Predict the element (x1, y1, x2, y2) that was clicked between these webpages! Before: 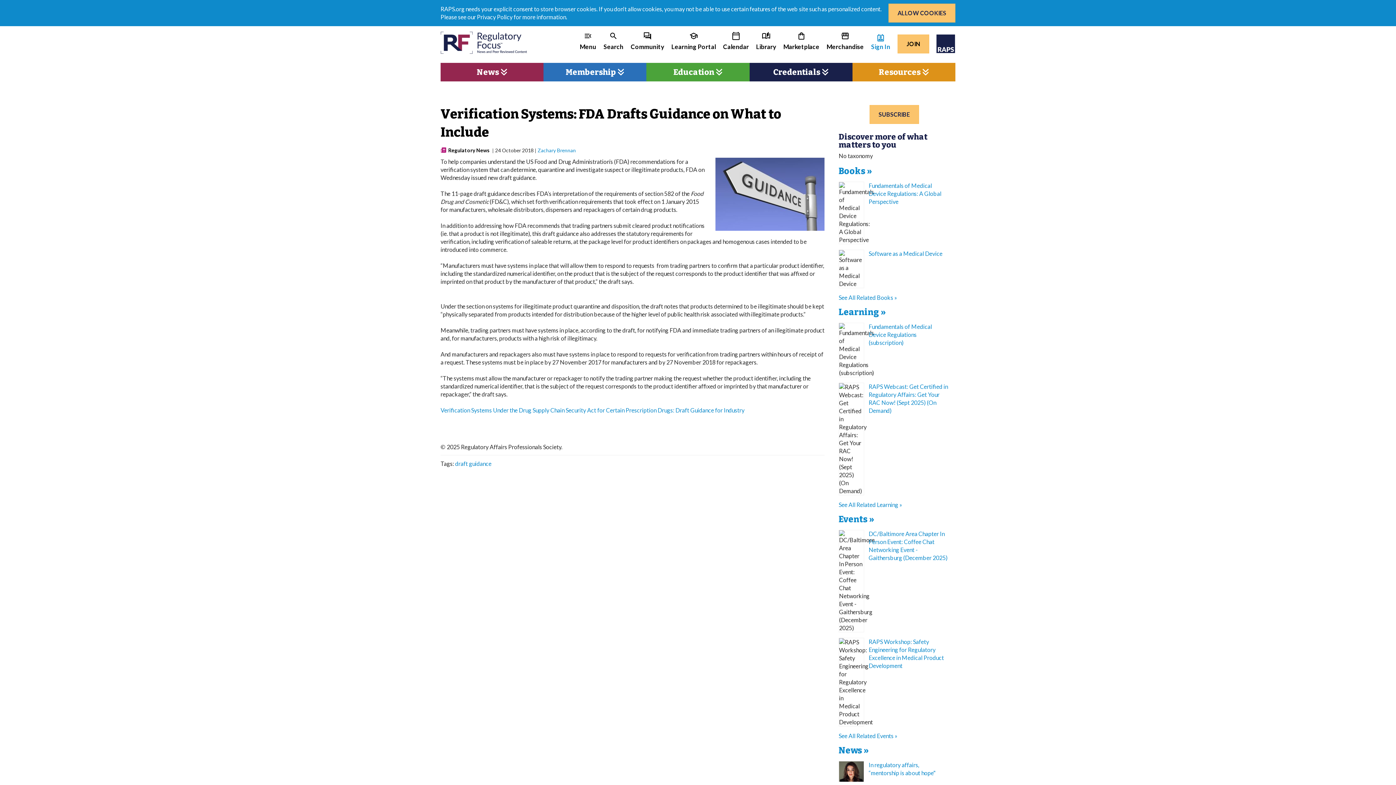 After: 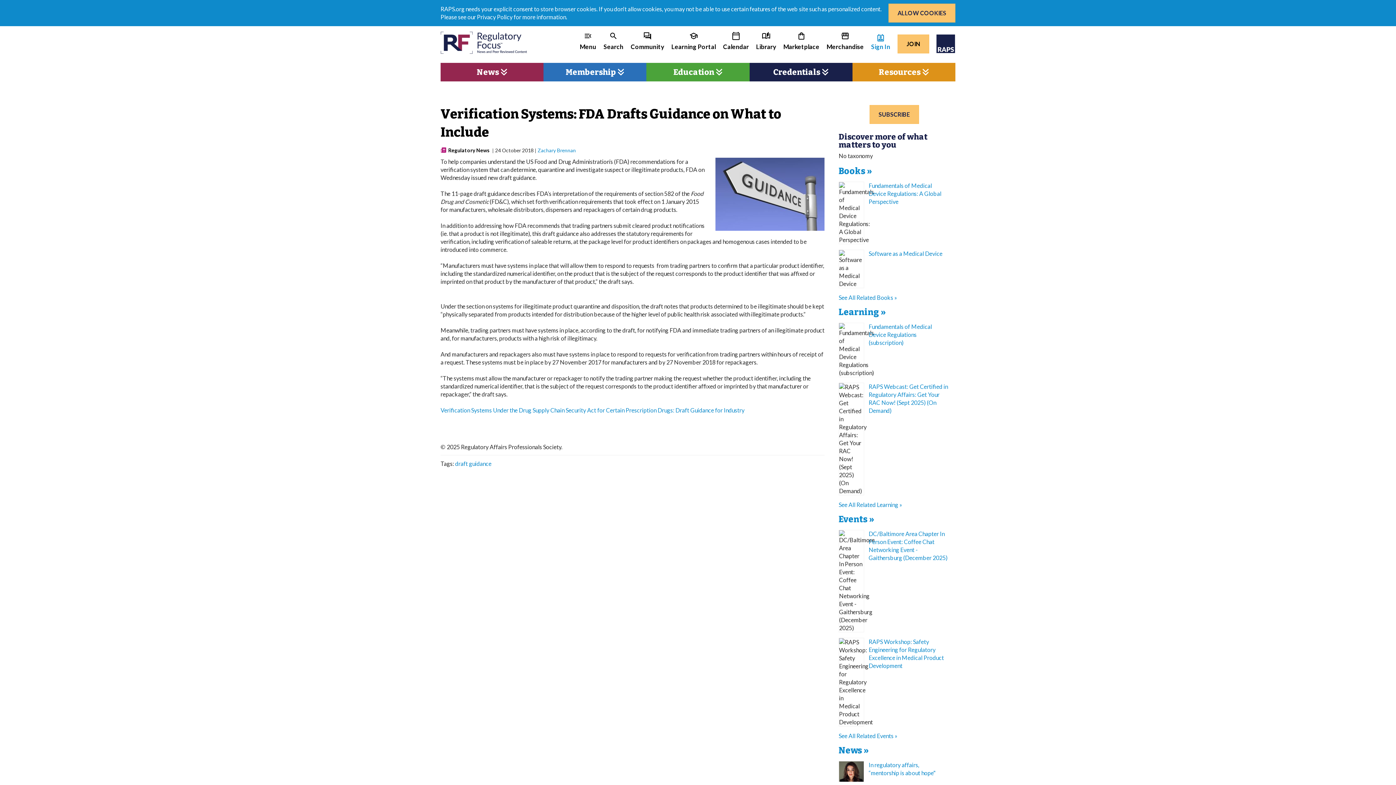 Action: bbox: (630, 31, 664, 51) label: question_answer

Community